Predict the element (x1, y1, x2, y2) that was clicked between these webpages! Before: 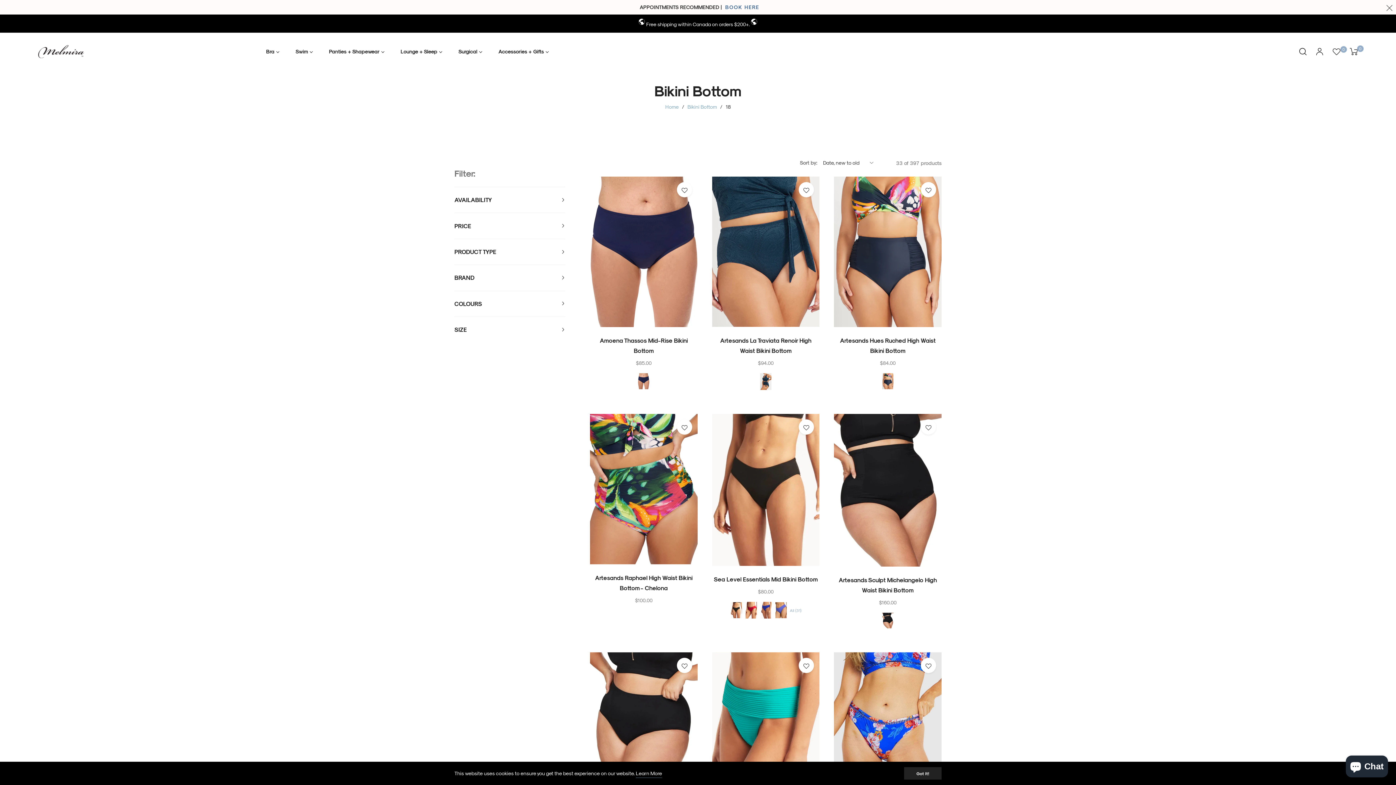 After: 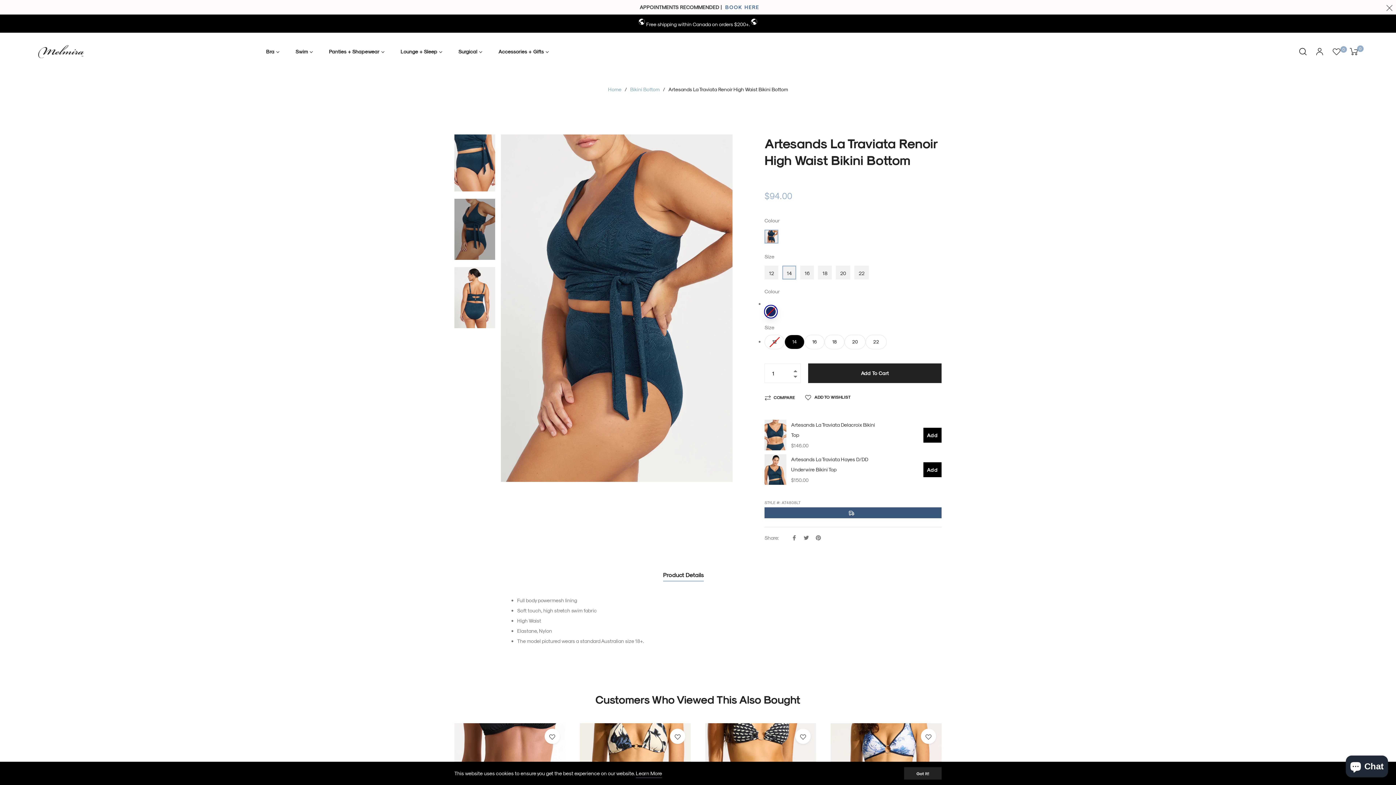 Action: bbox: (712, 176, 819, 327)